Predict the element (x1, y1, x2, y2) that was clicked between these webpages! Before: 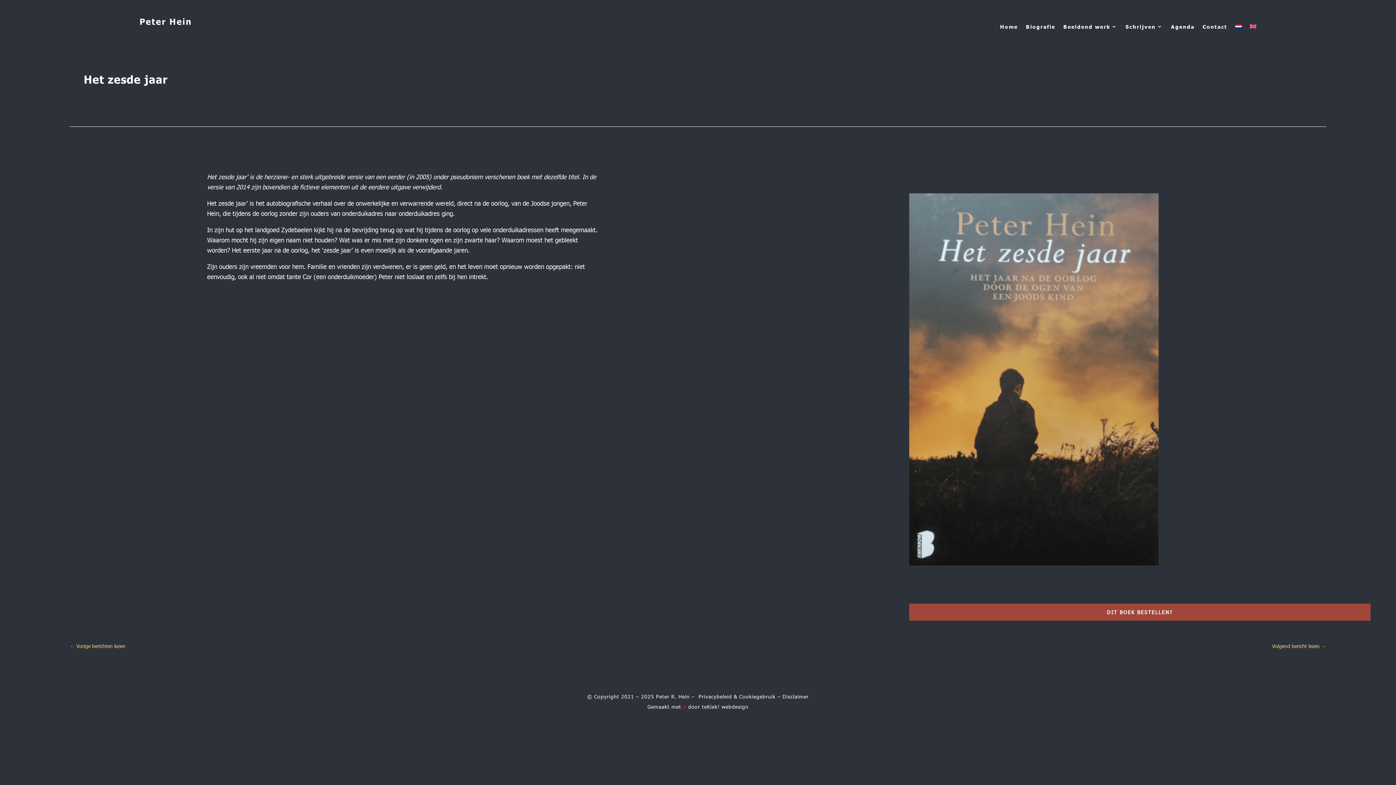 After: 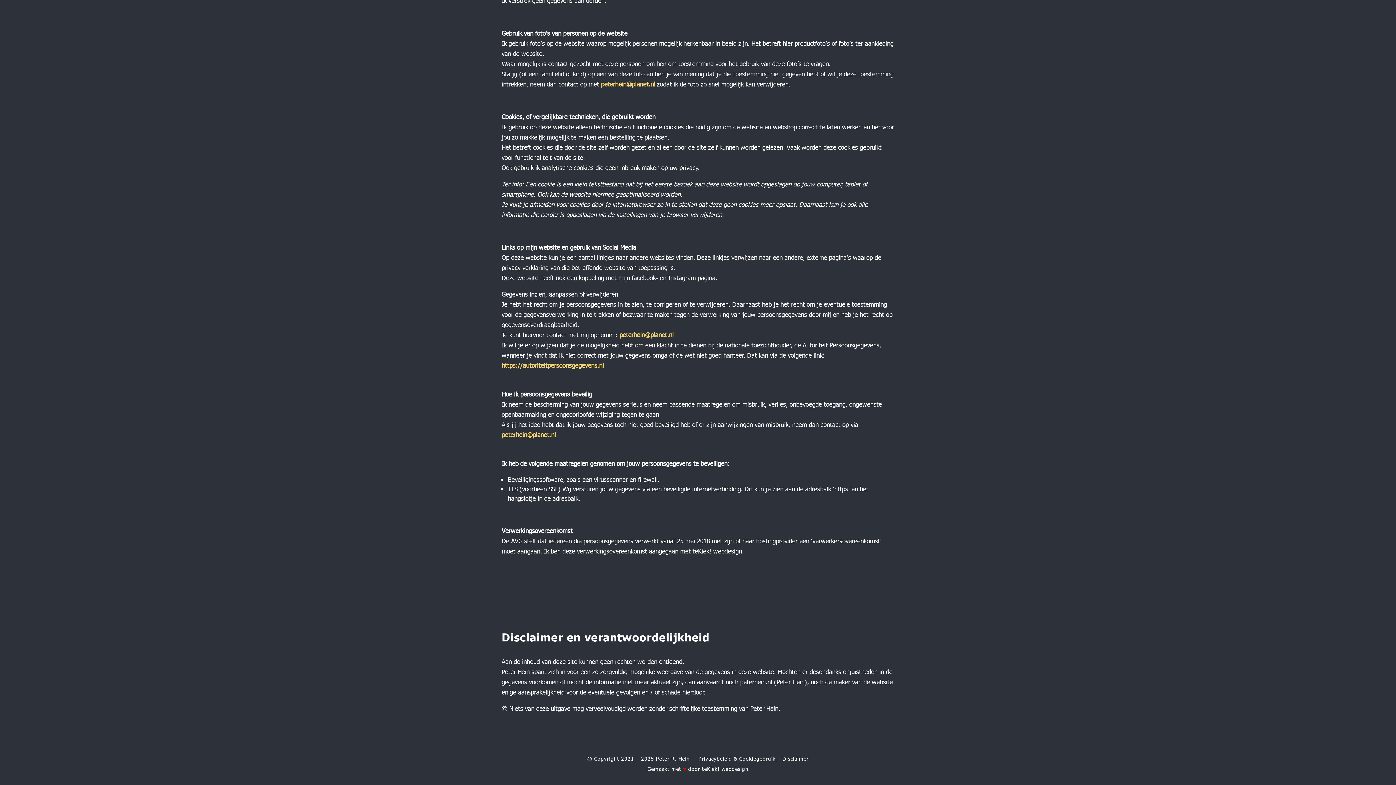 Action: bbox: (782, 693, 808, 700) label: Disclaimer